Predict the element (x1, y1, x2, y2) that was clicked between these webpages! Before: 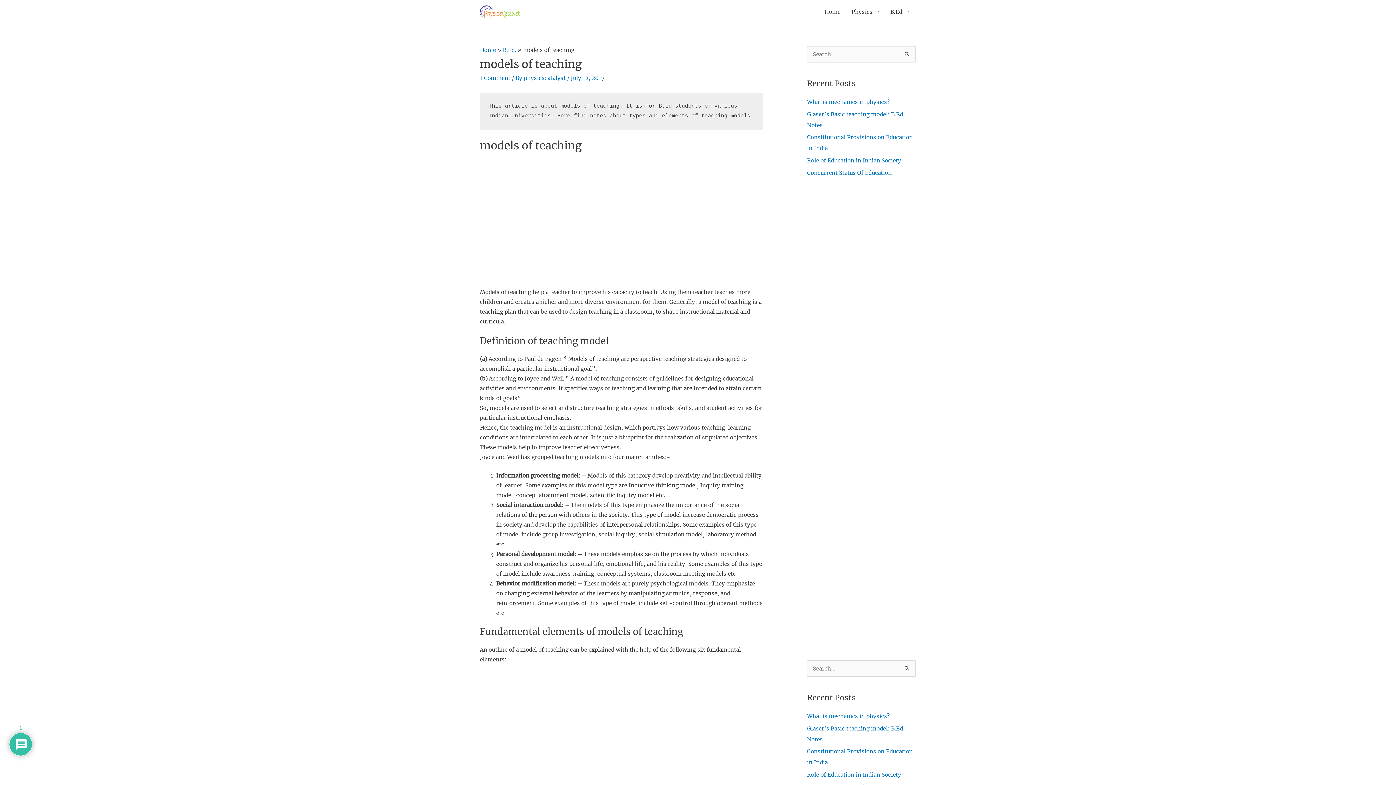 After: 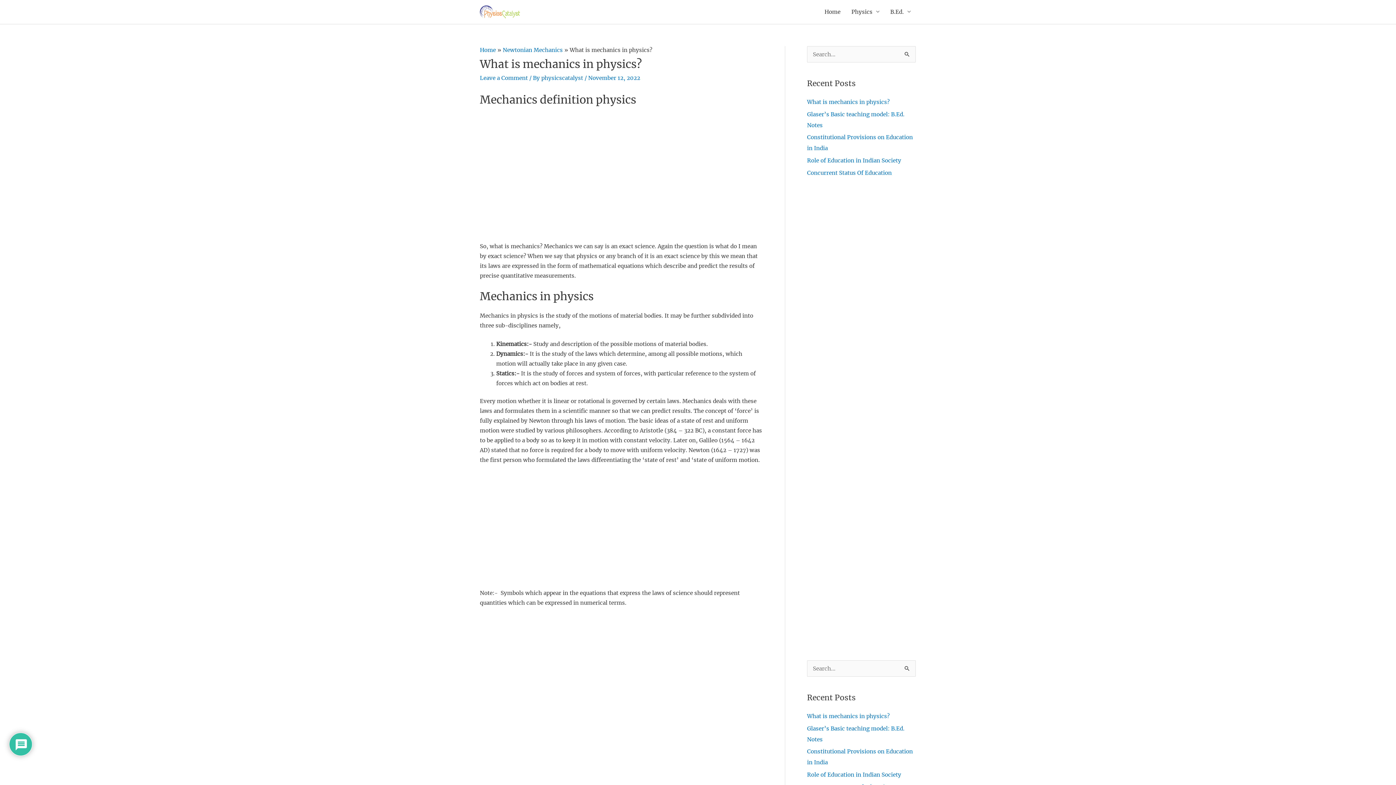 Action: bbox: (807, 713, 889, 719) label: What is mechanics in physics?